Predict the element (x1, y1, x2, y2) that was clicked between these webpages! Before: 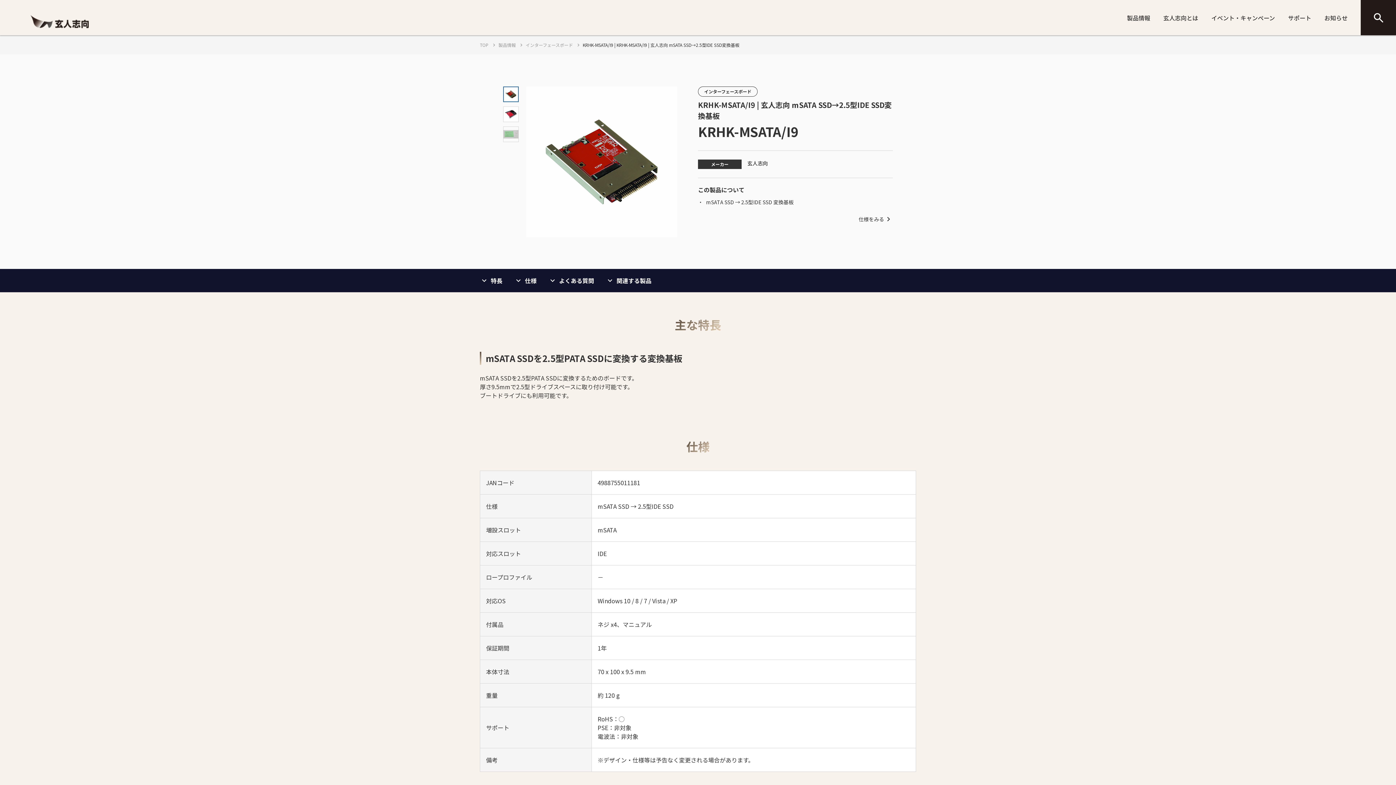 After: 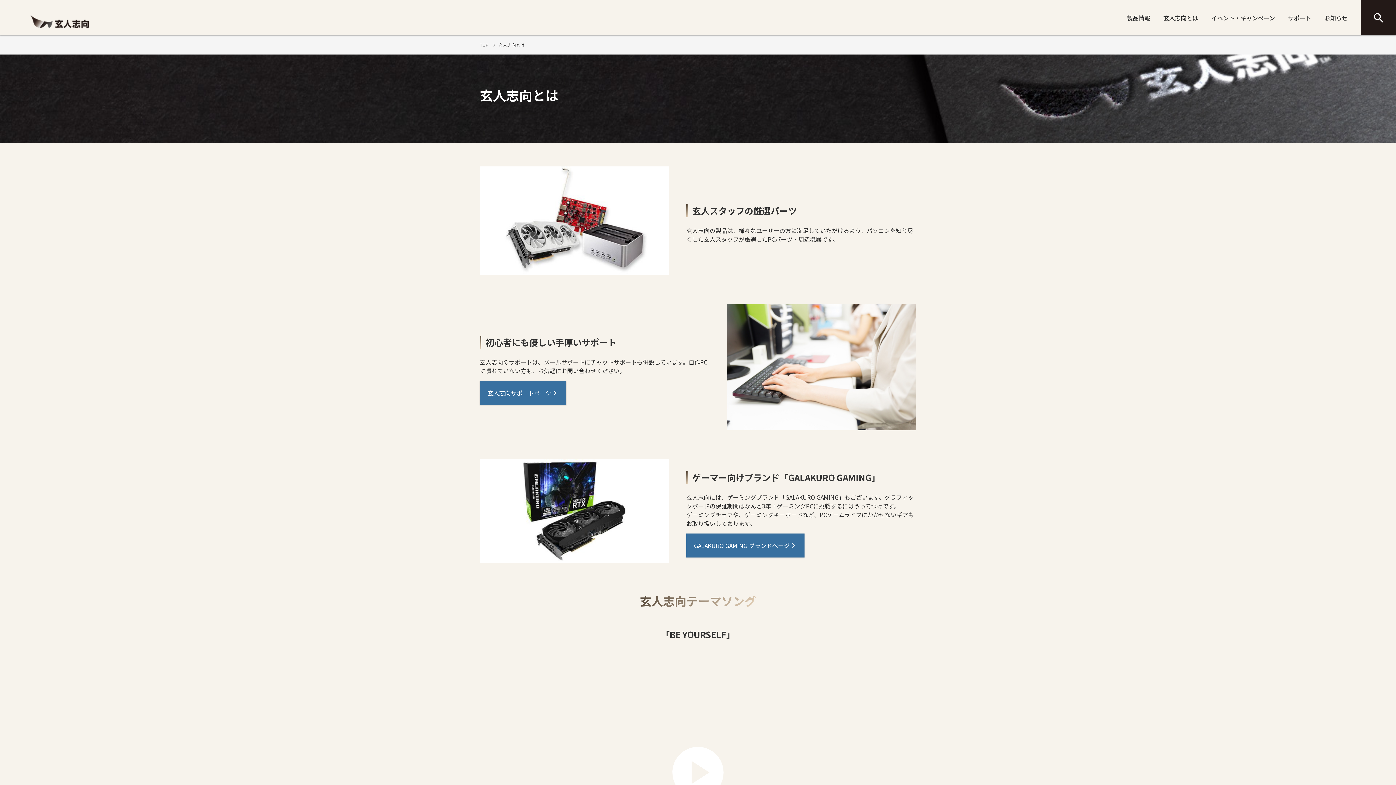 Action: label: 玄人志向とは bbox: (1163, 13, 1198, 22)